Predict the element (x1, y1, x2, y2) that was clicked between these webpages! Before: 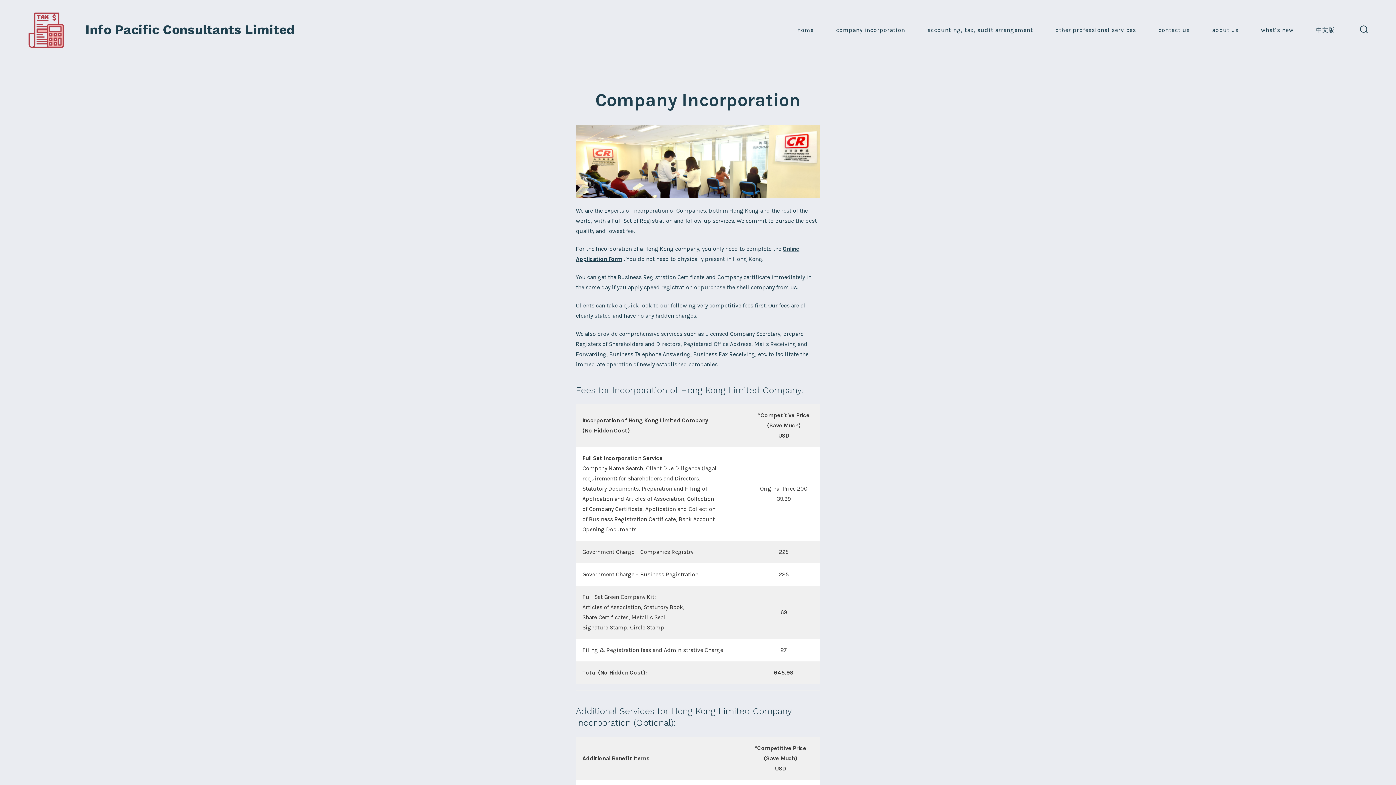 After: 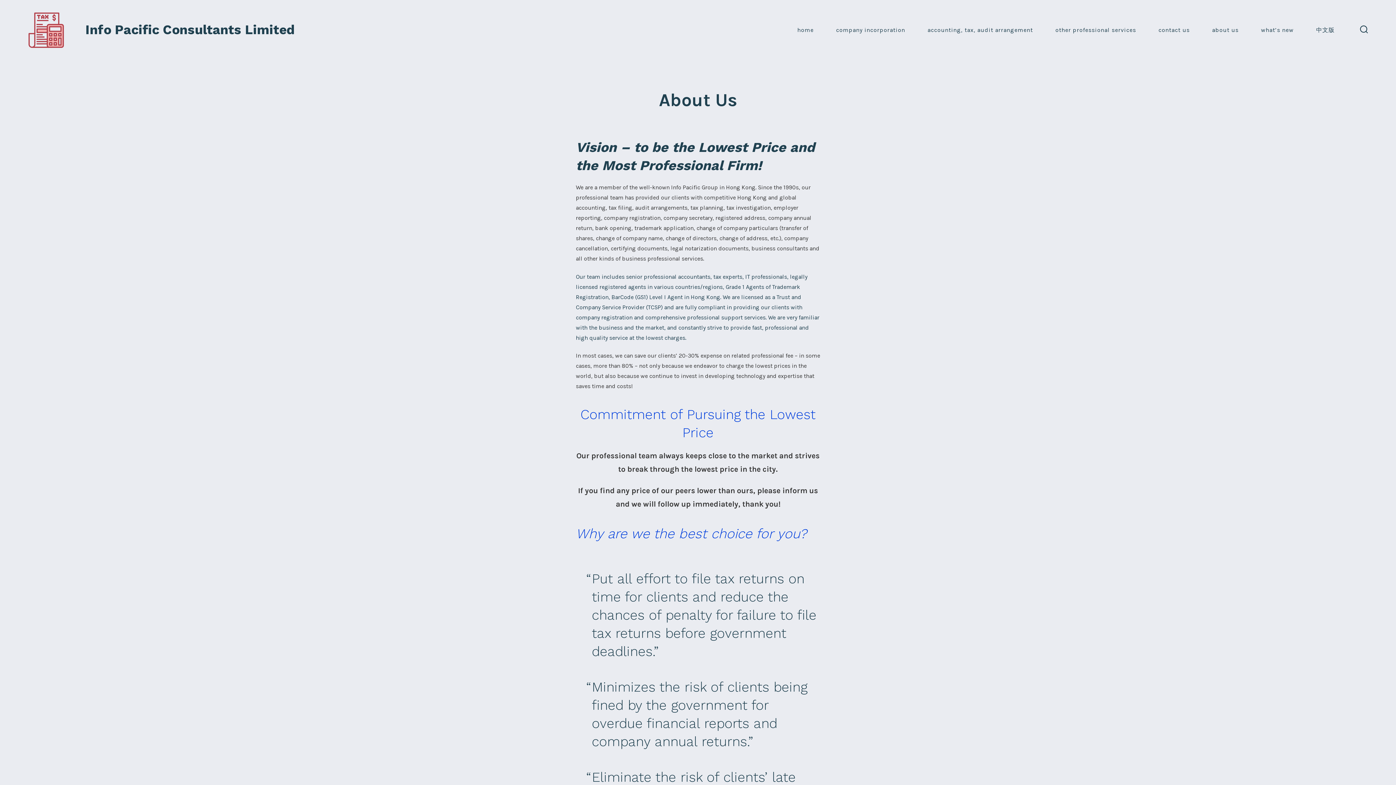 Action: label: about us bbox: (1212, 24, 1238, 35)